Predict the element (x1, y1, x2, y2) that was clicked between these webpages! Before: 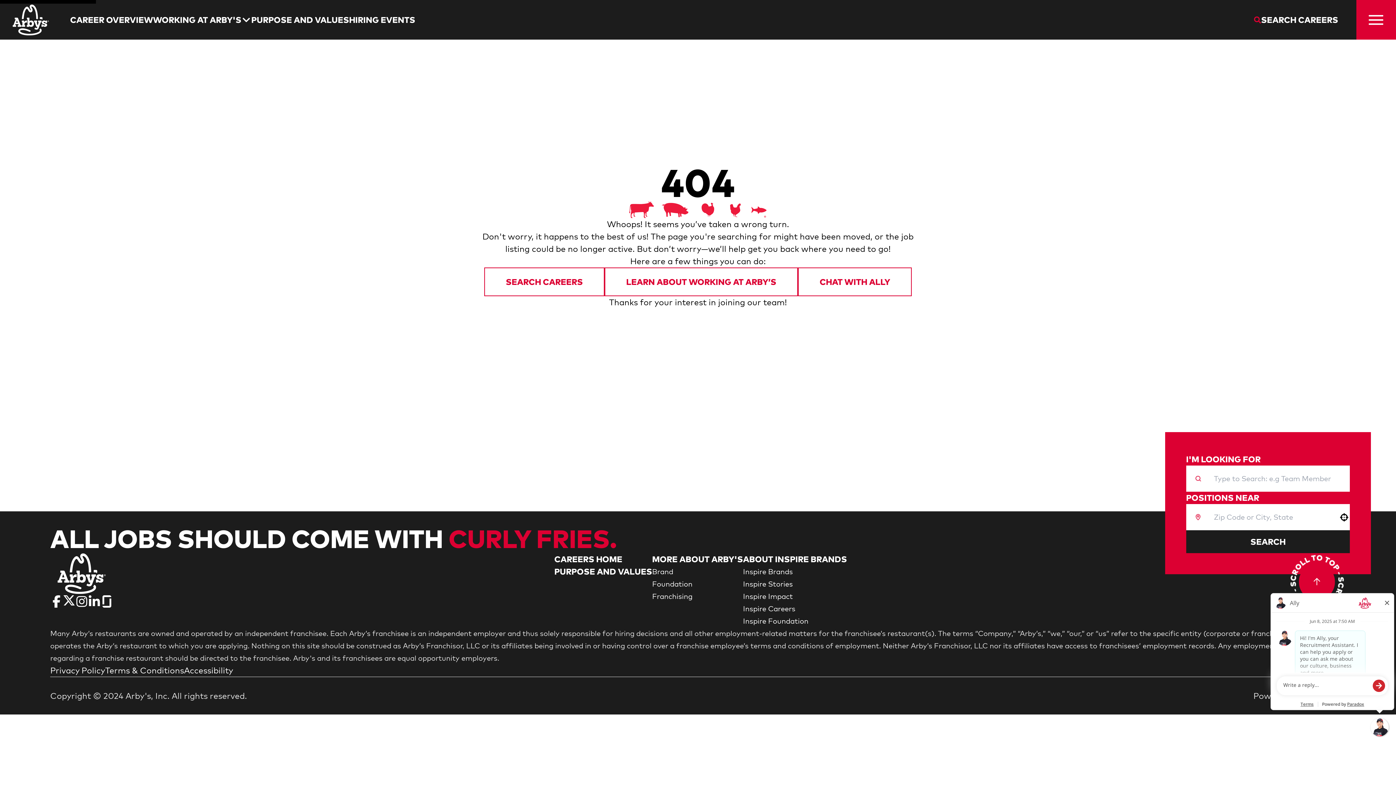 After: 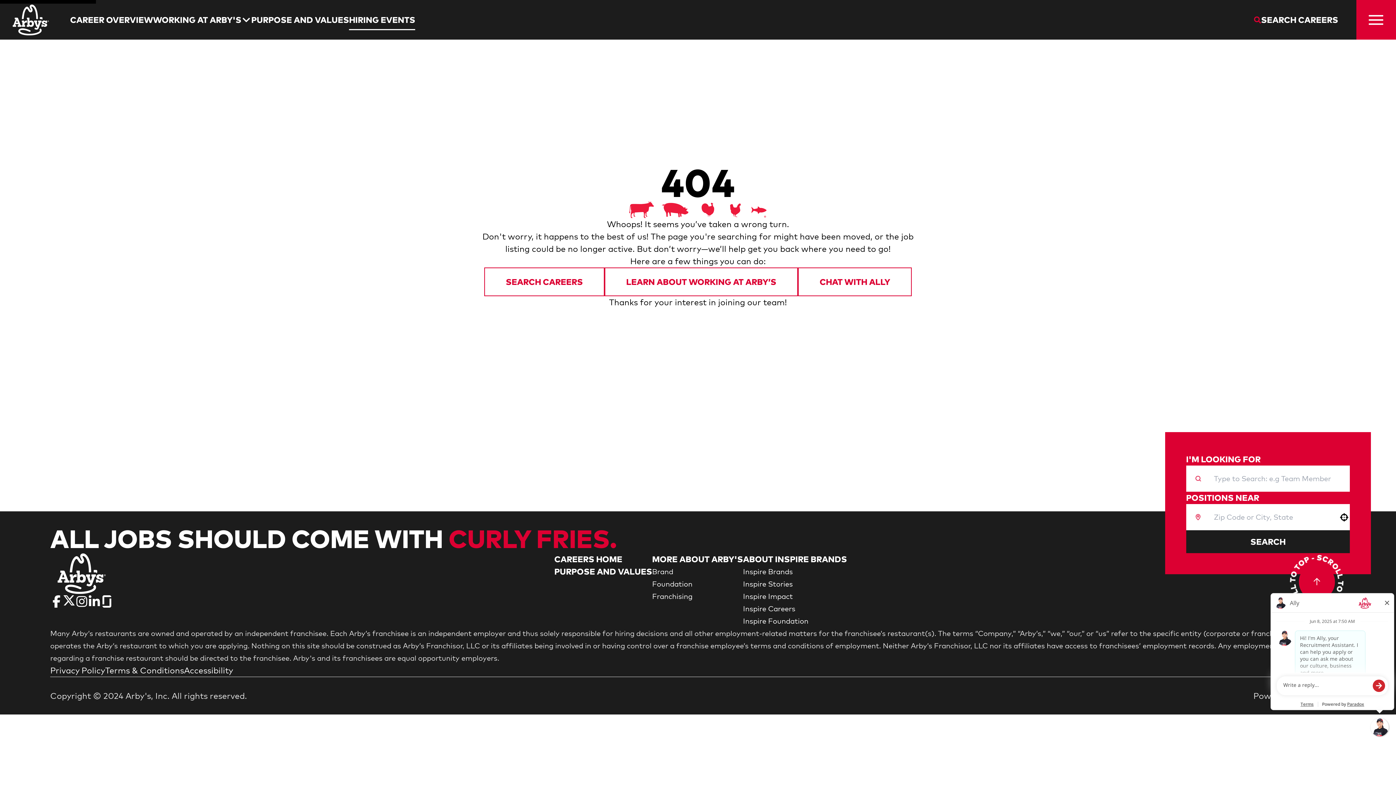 Action: bbox: (349, 14, 415, 24) label: Hiring Events